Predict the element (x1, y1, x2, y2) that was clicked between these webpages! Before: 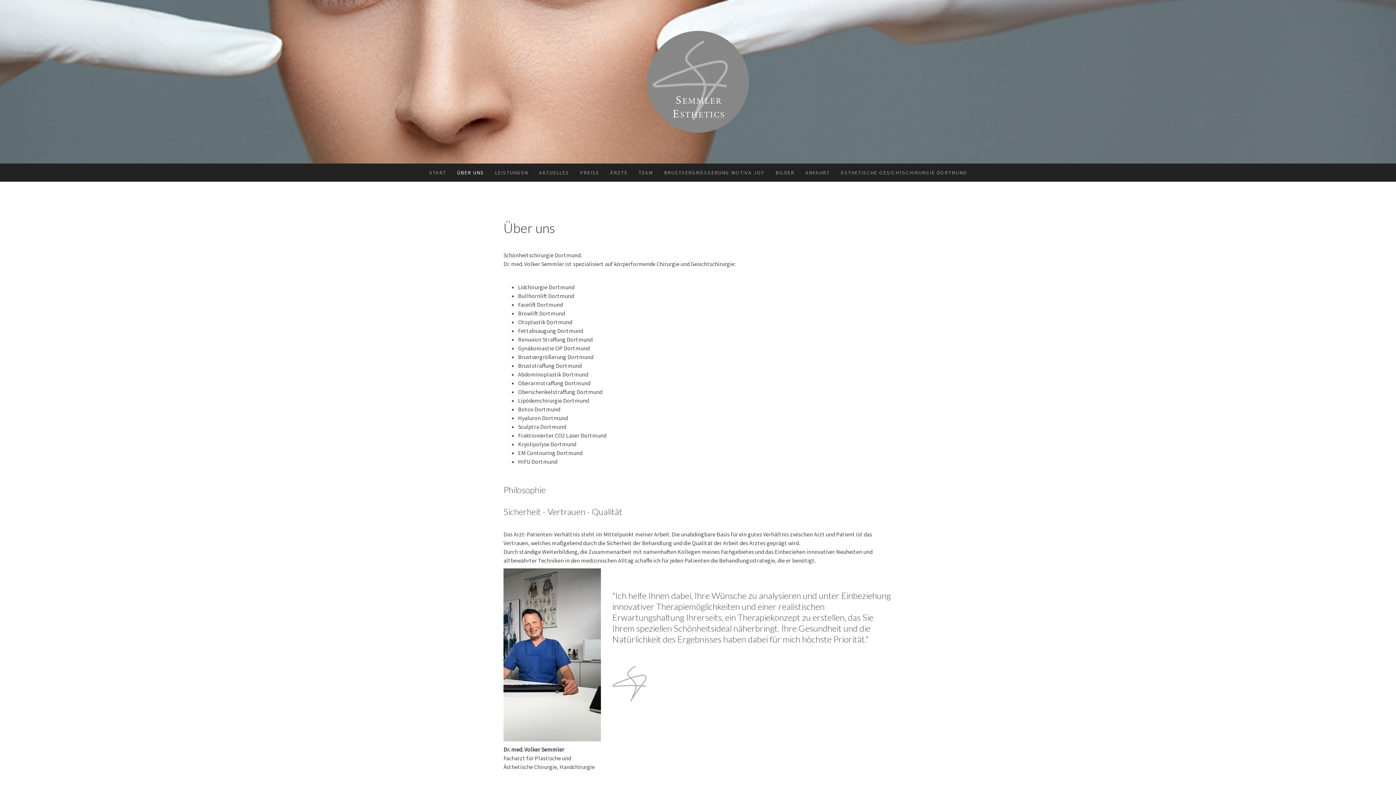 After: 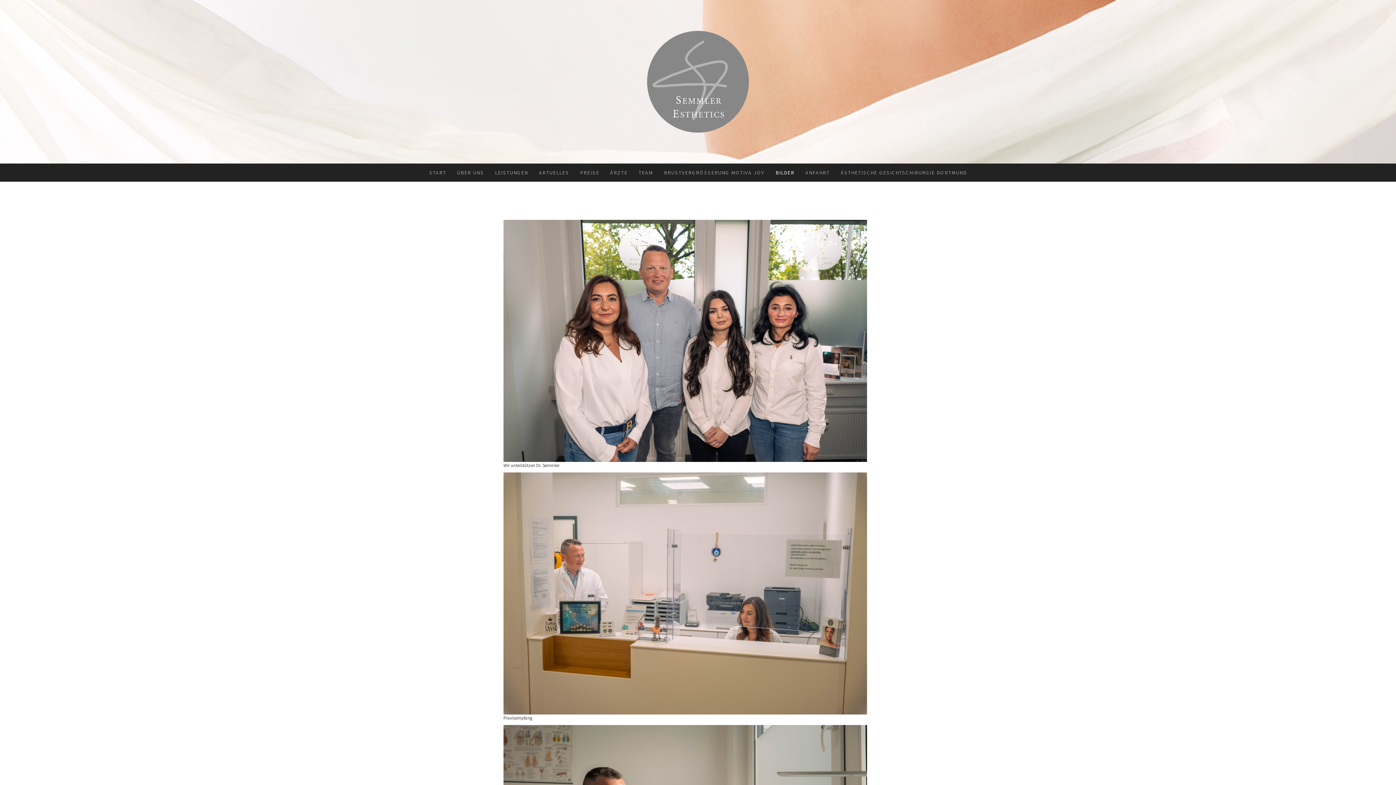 Action: label: BILDER bbox: (770, 163, 800, 181)